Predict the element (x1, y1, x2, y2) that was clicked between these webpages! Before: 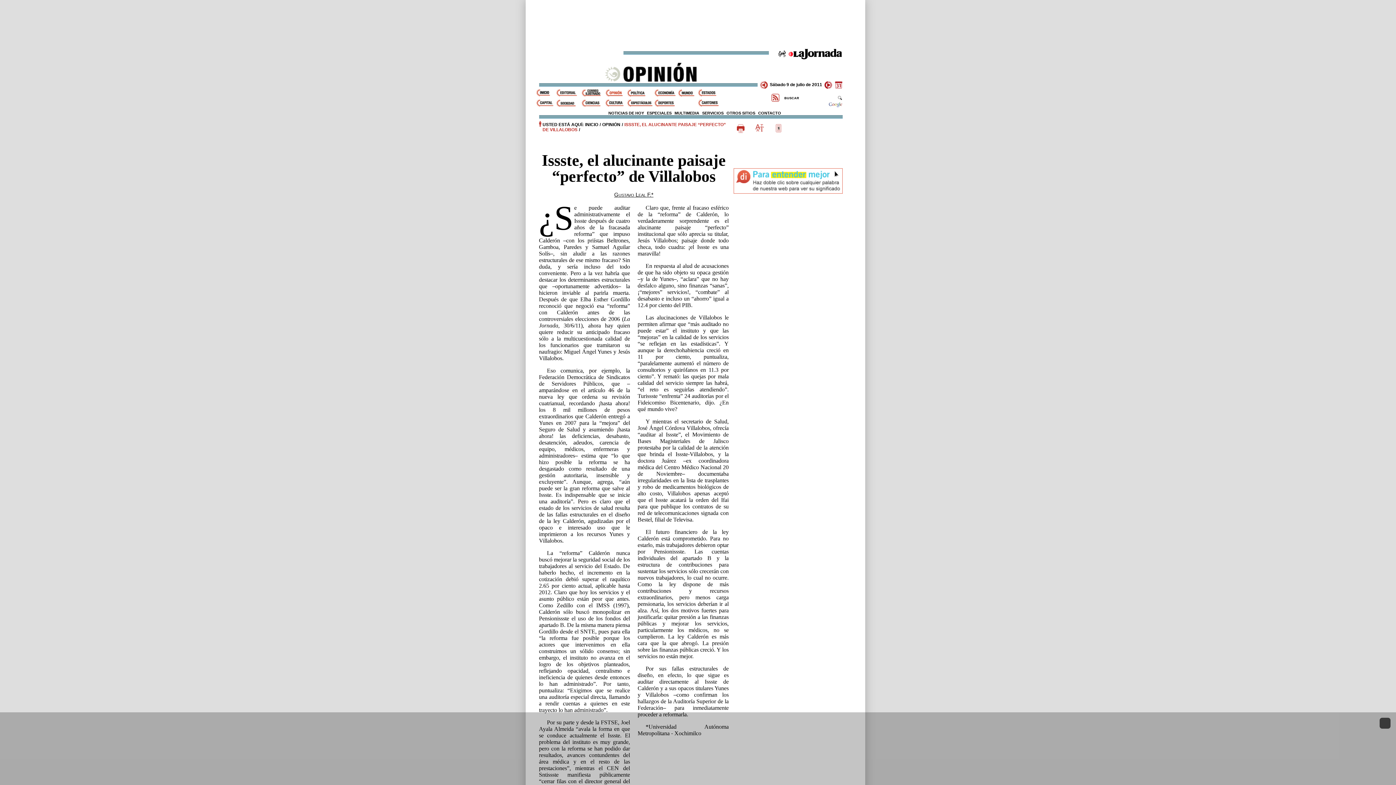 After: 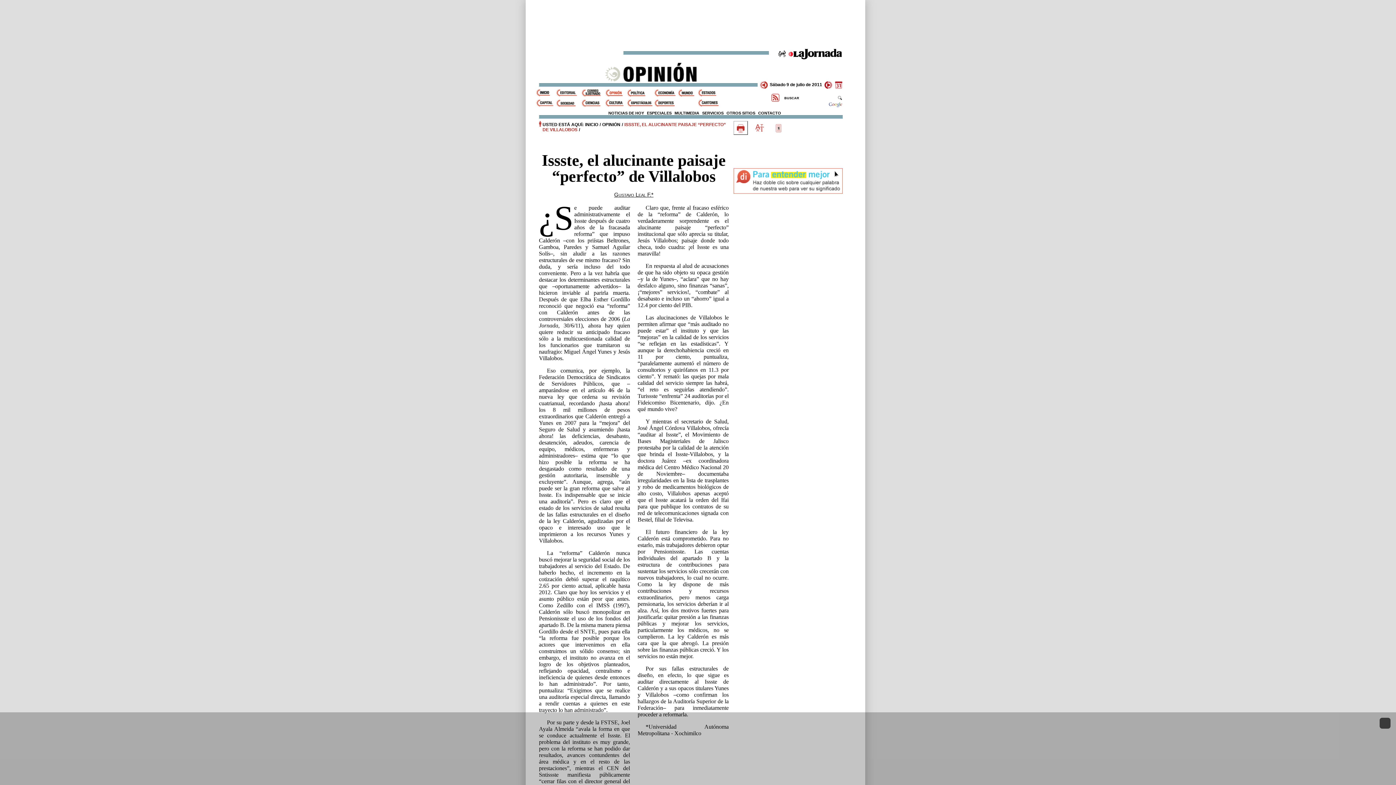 Action: bbox: (733, 121, 747, 134)